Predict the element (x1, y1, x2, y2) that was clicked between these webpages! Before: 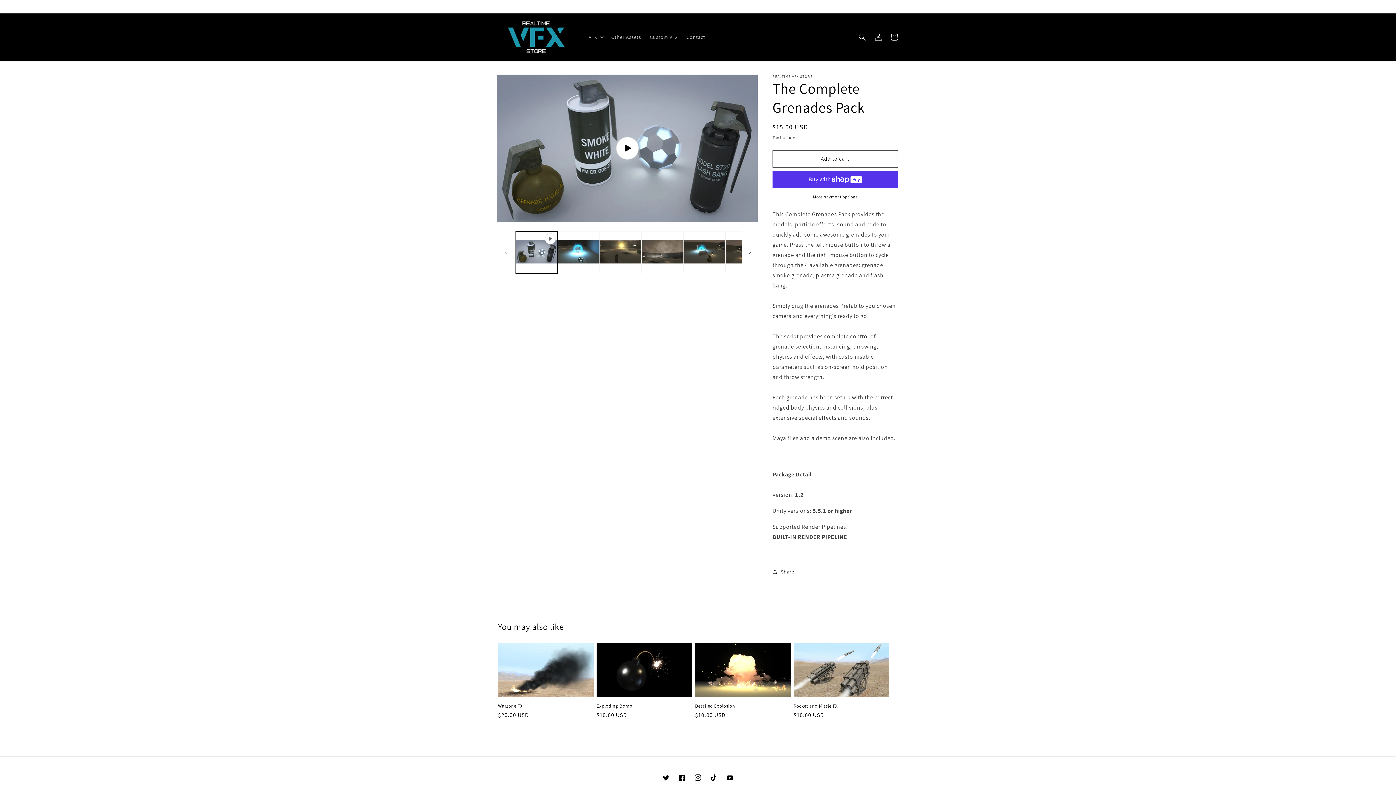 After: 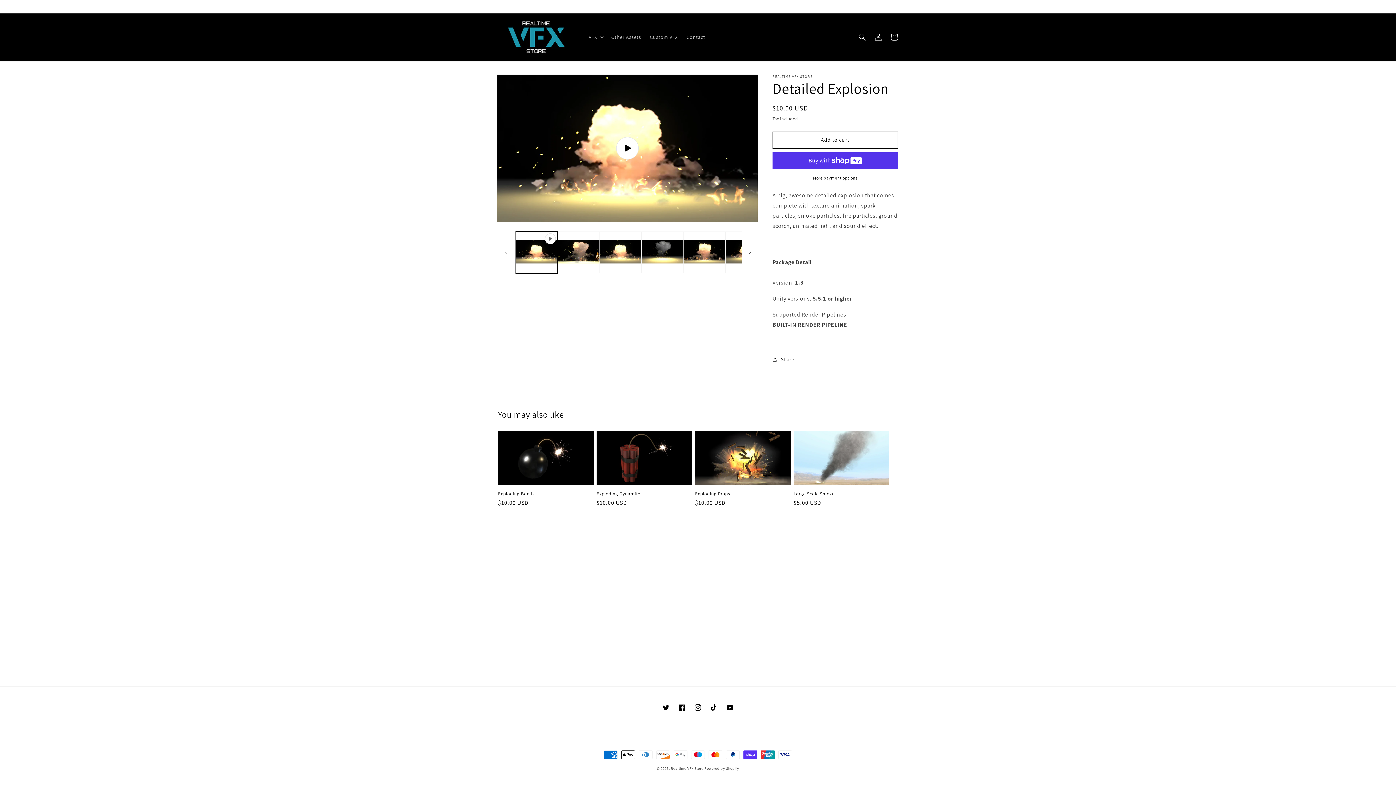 Action: label: Detailed Explosion bbox: (695, 703, 790, 709)